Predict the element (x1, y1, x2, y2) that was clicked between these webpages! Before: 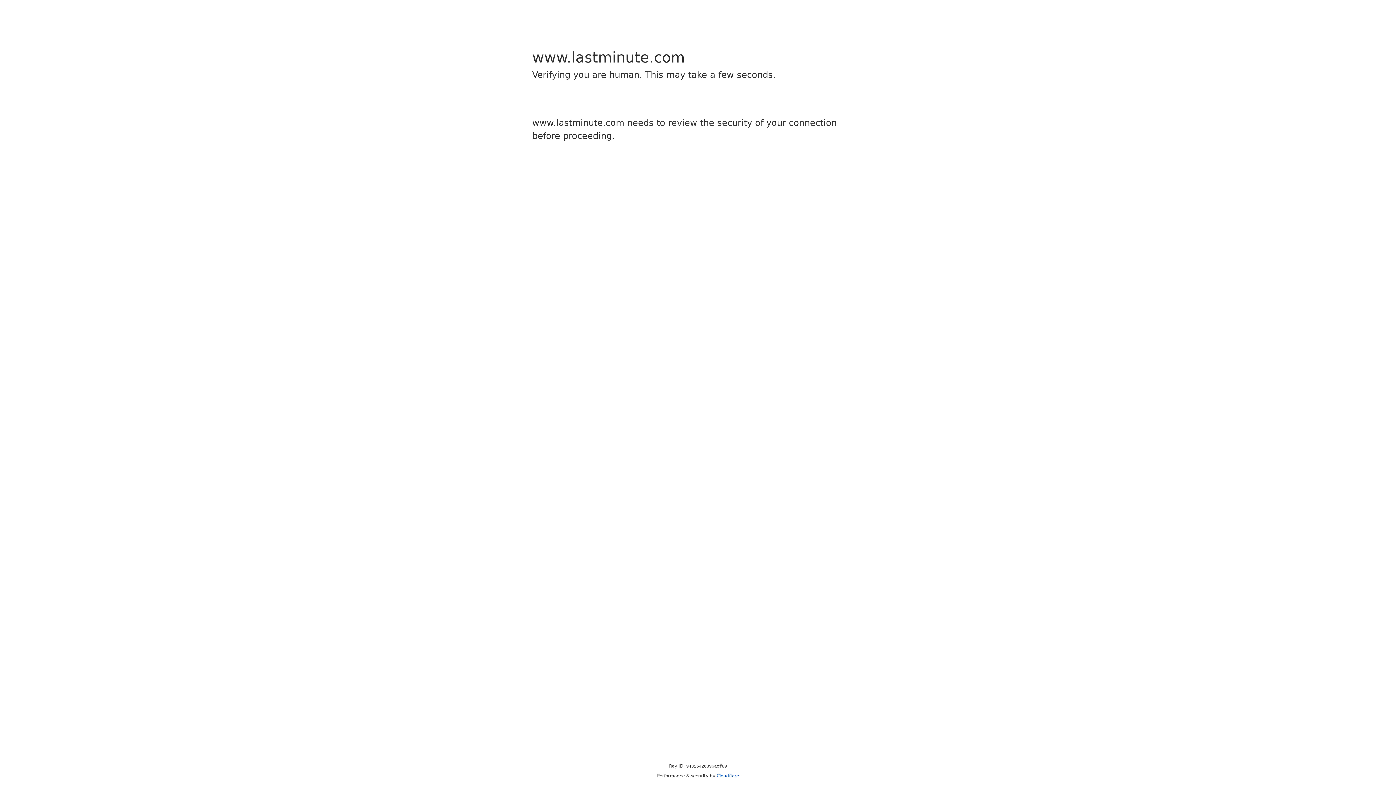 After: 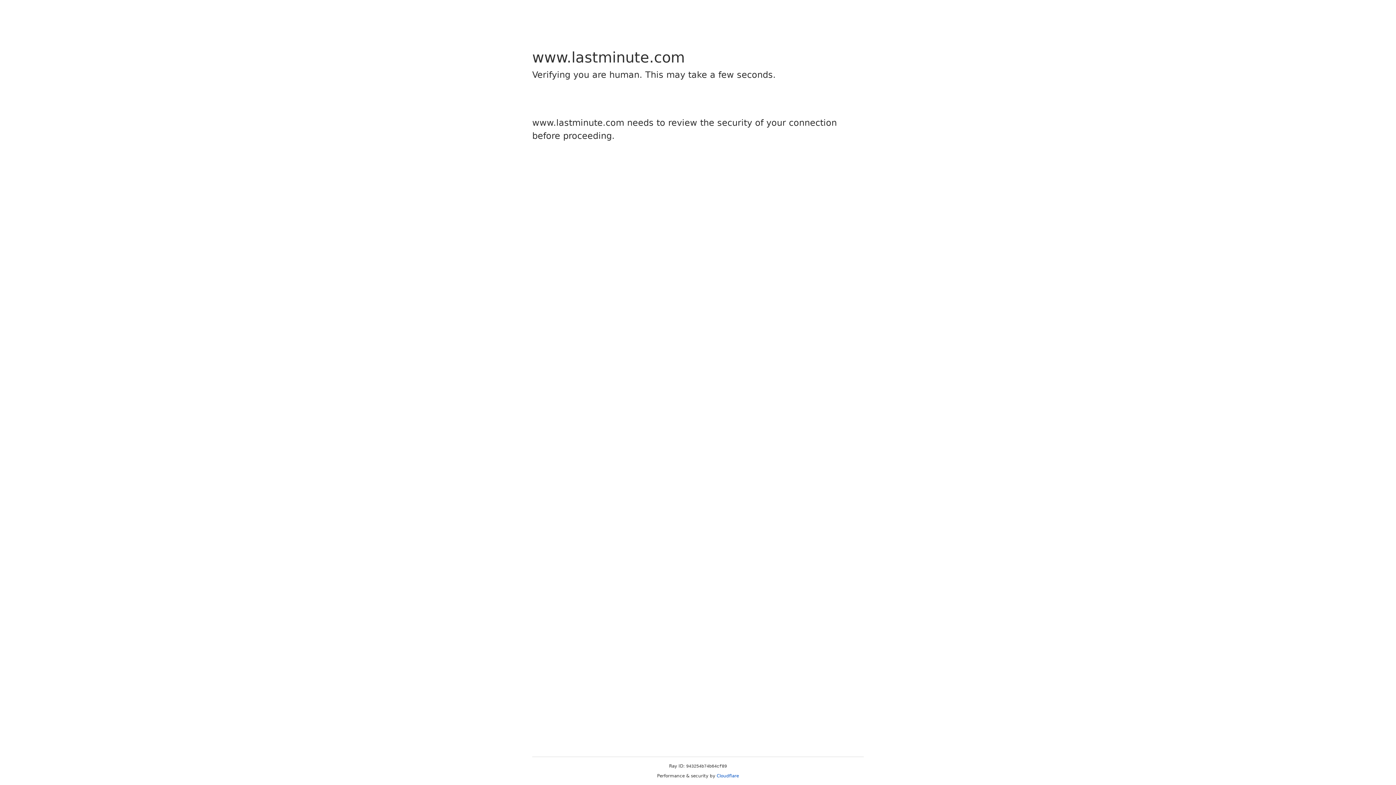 Action: bbox: (716, 773, 739, 778) label: Cloudflare